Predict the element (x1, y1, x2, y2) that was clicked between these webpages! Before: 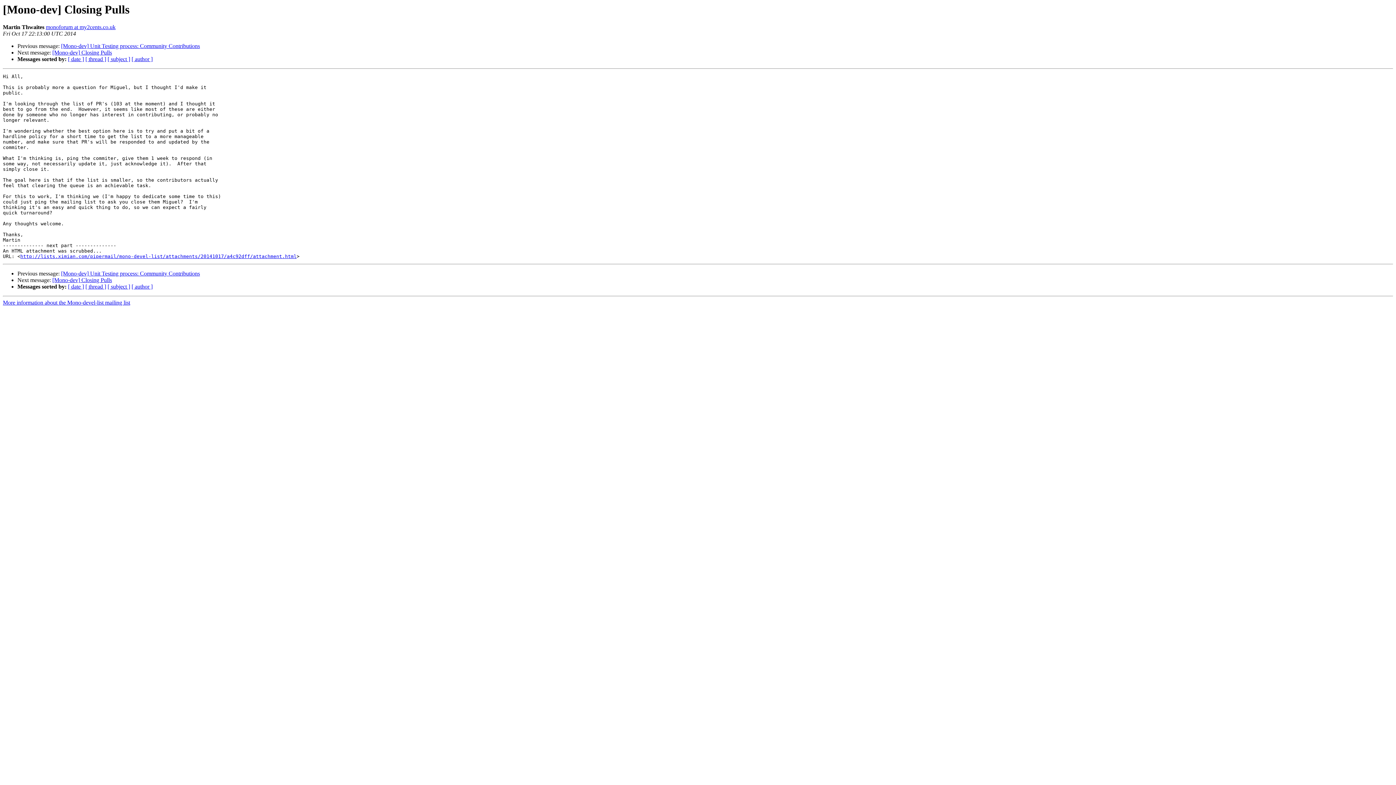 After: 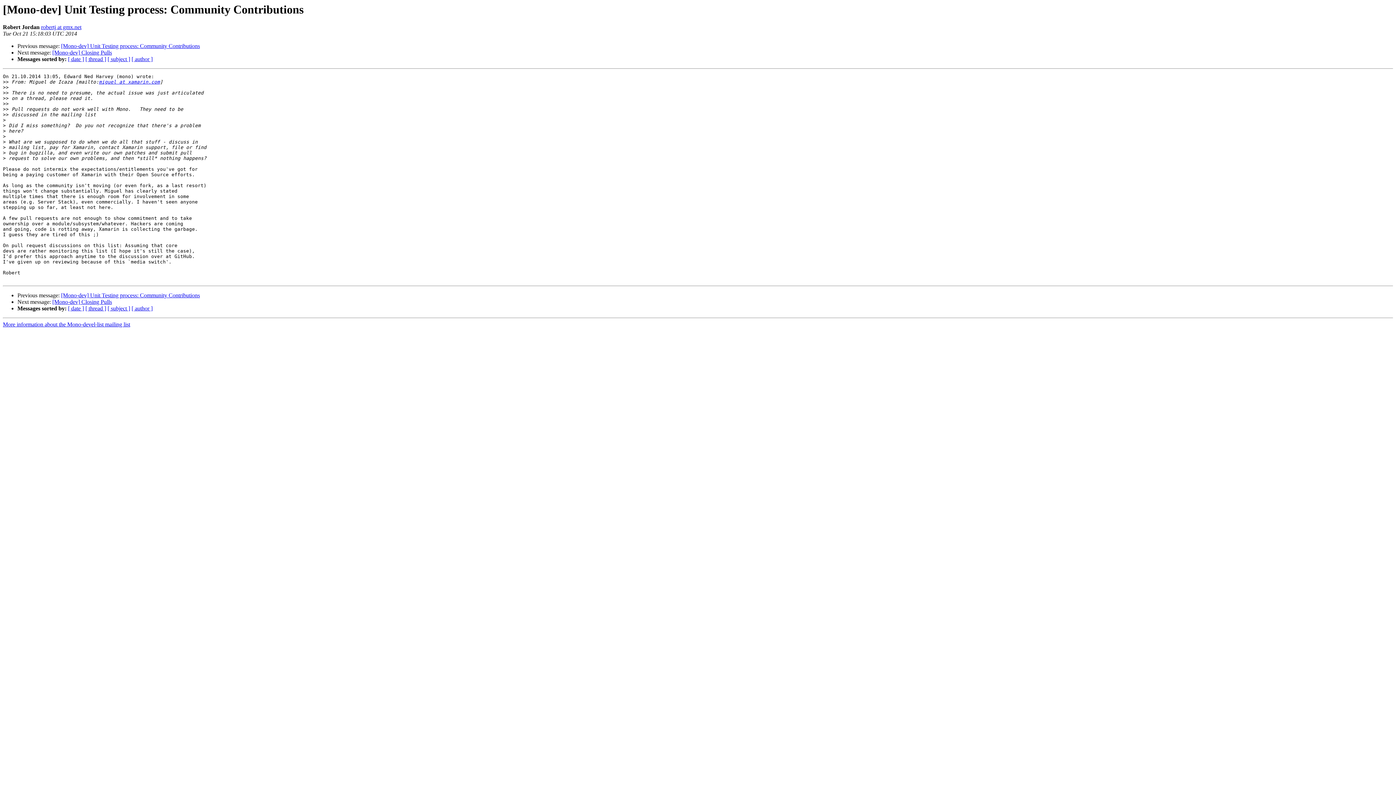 Action: label: [Mono-dev] Unit Testing process: Community Contributions bbox: (61, 43, 200, 49)